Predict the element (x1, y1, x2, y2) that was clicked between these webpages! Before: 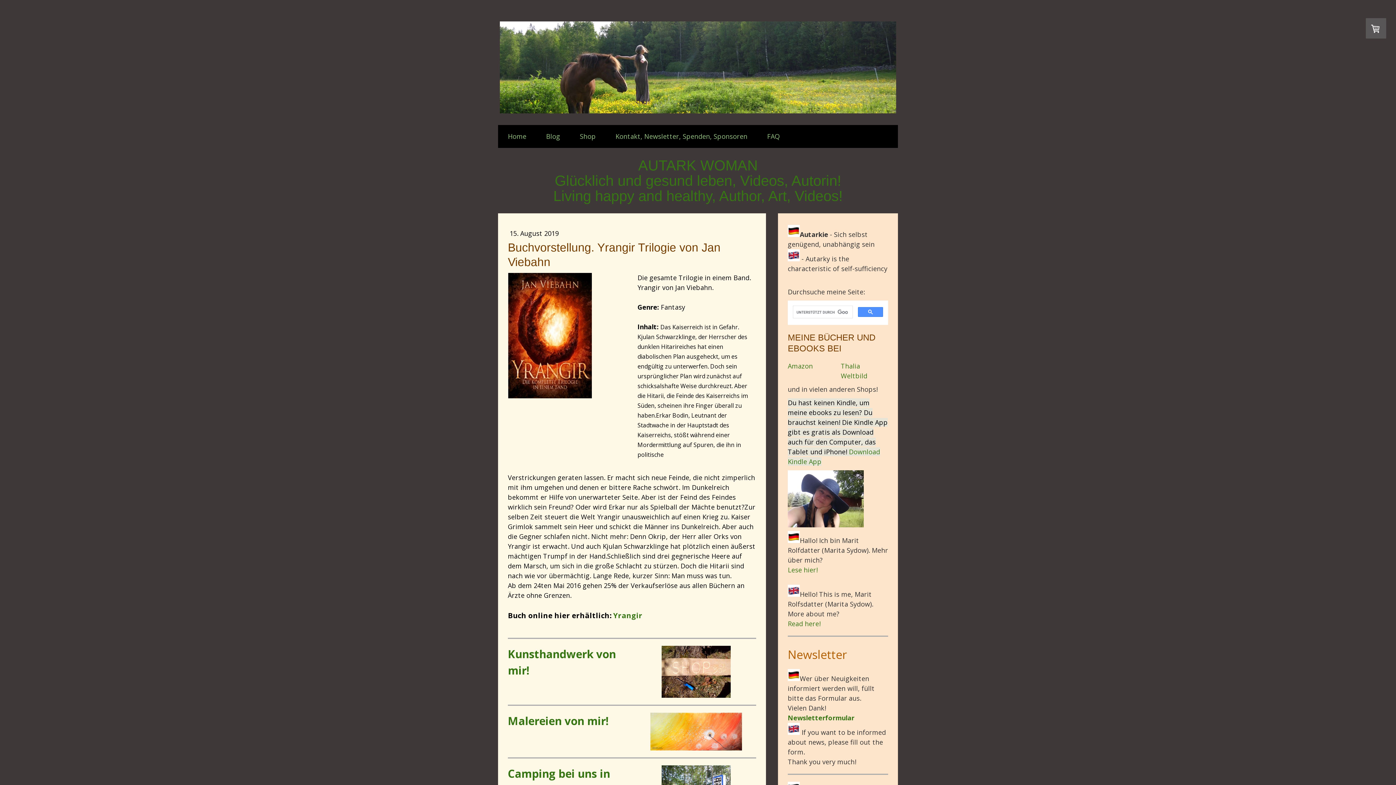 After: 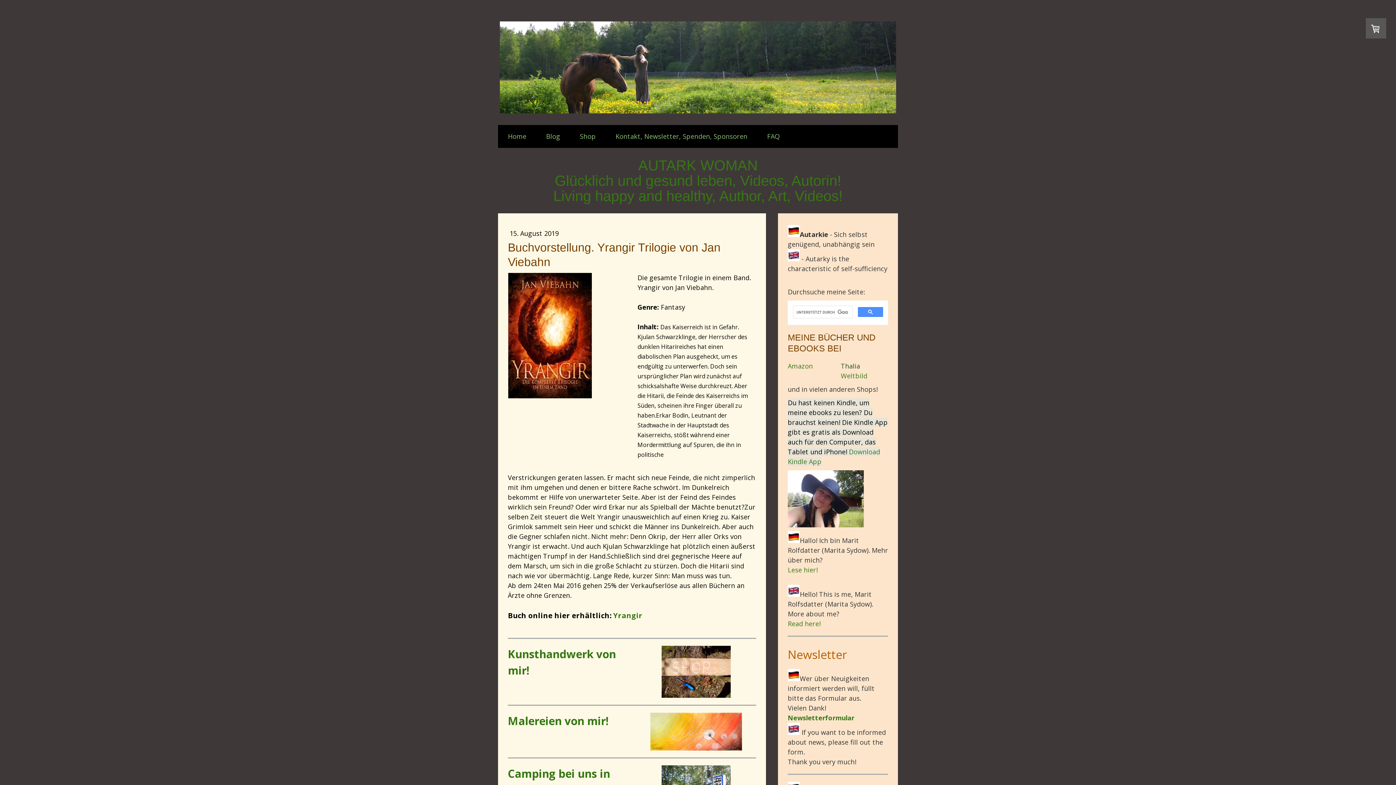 Action: label: Thalia bbox: (841, 361, 860, 370)